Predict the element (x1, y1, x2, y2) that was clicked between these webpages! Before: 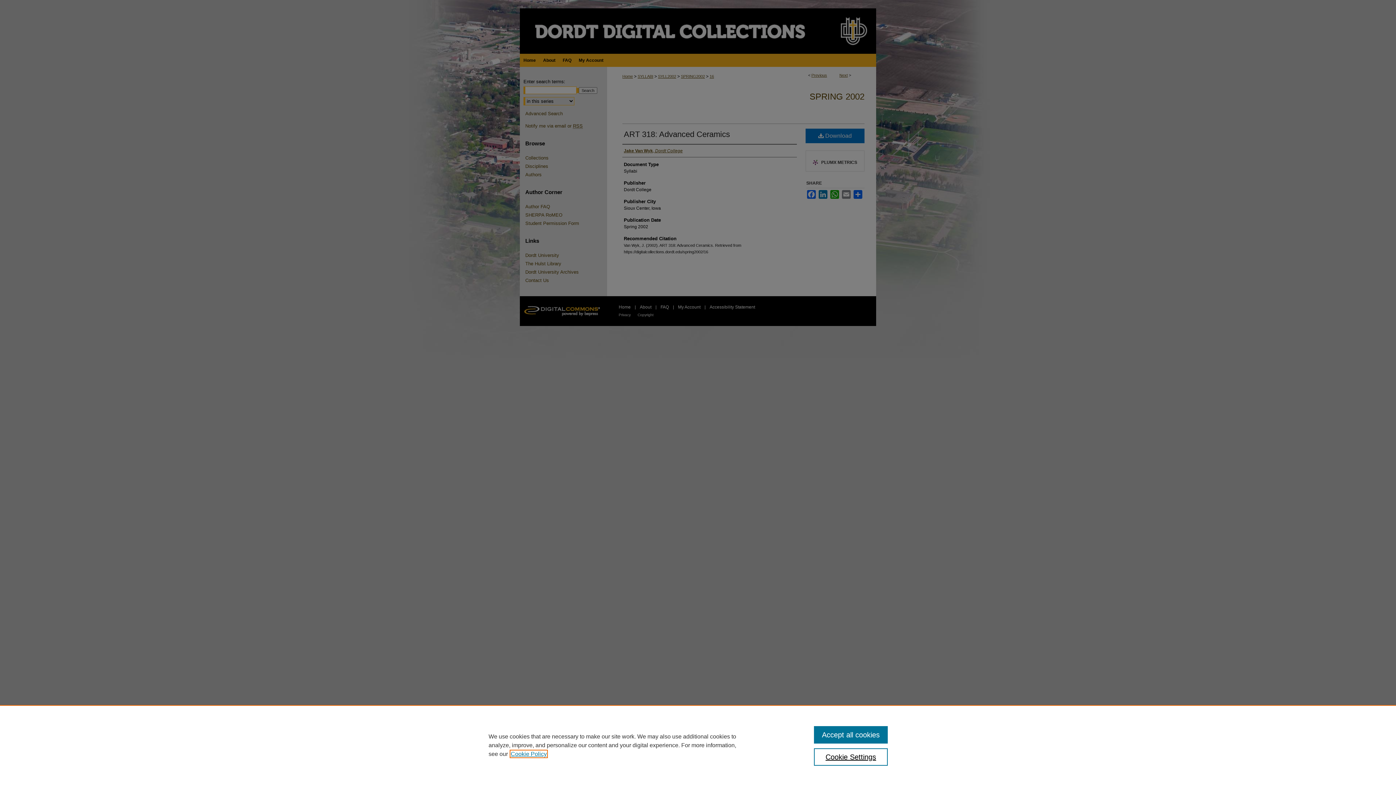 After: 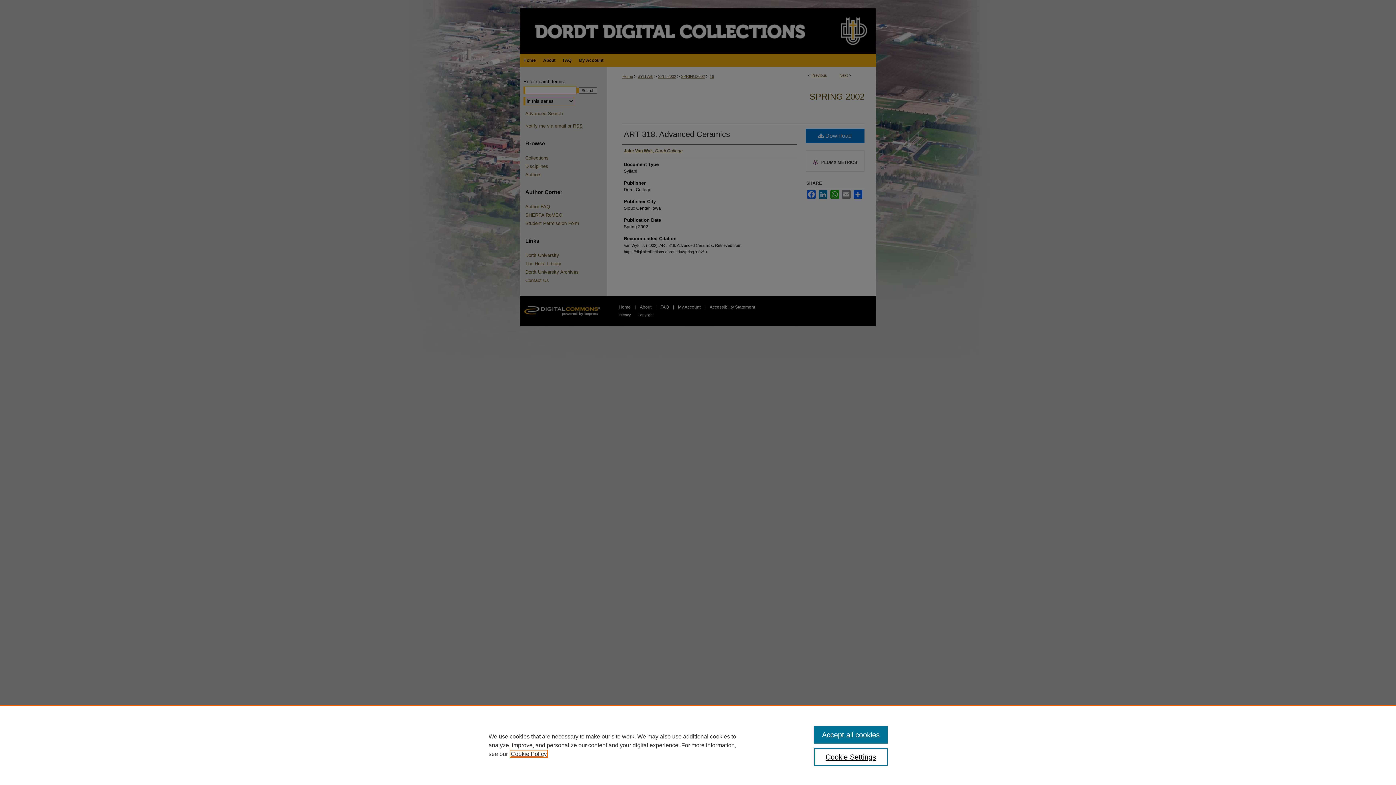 Action: label: , opens in a new tab bbox: (510, 751, 546, 757)